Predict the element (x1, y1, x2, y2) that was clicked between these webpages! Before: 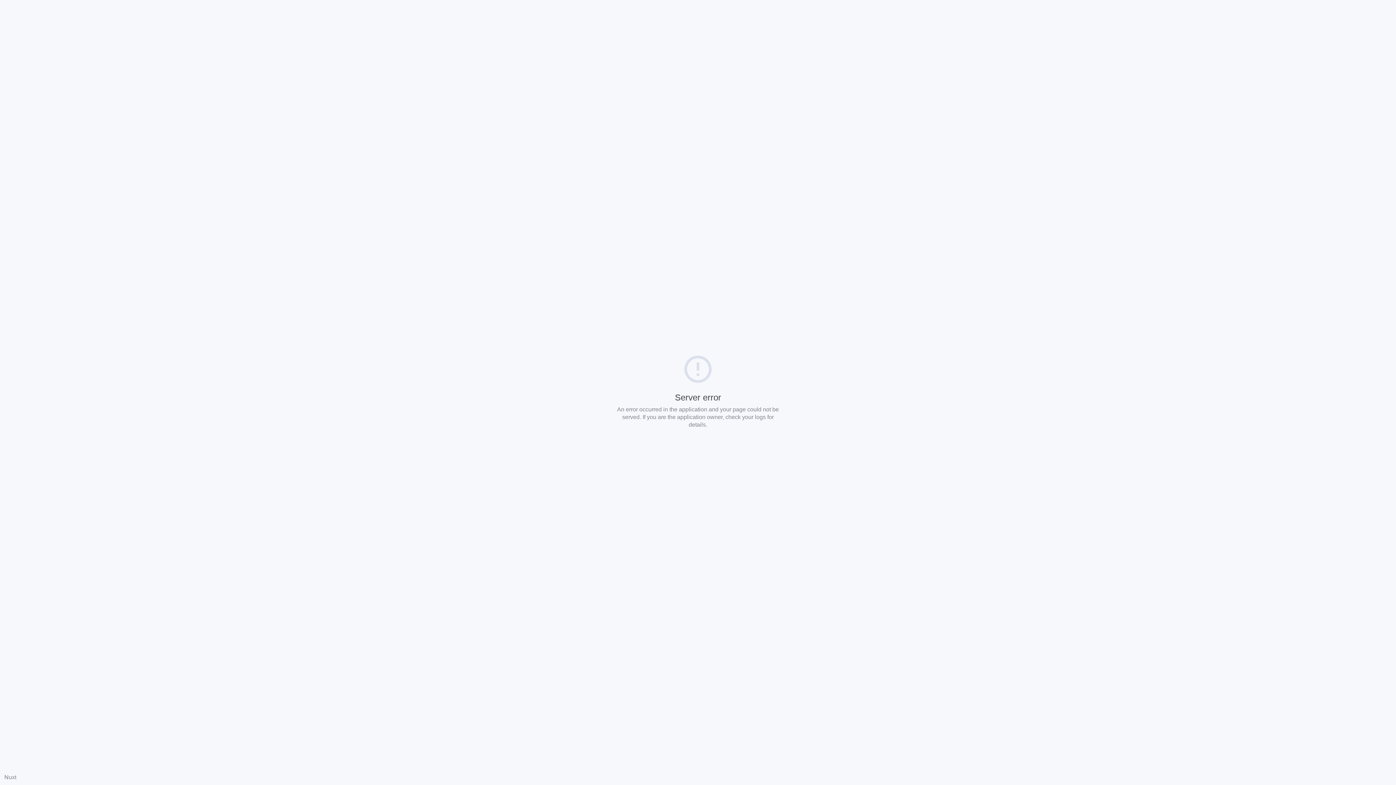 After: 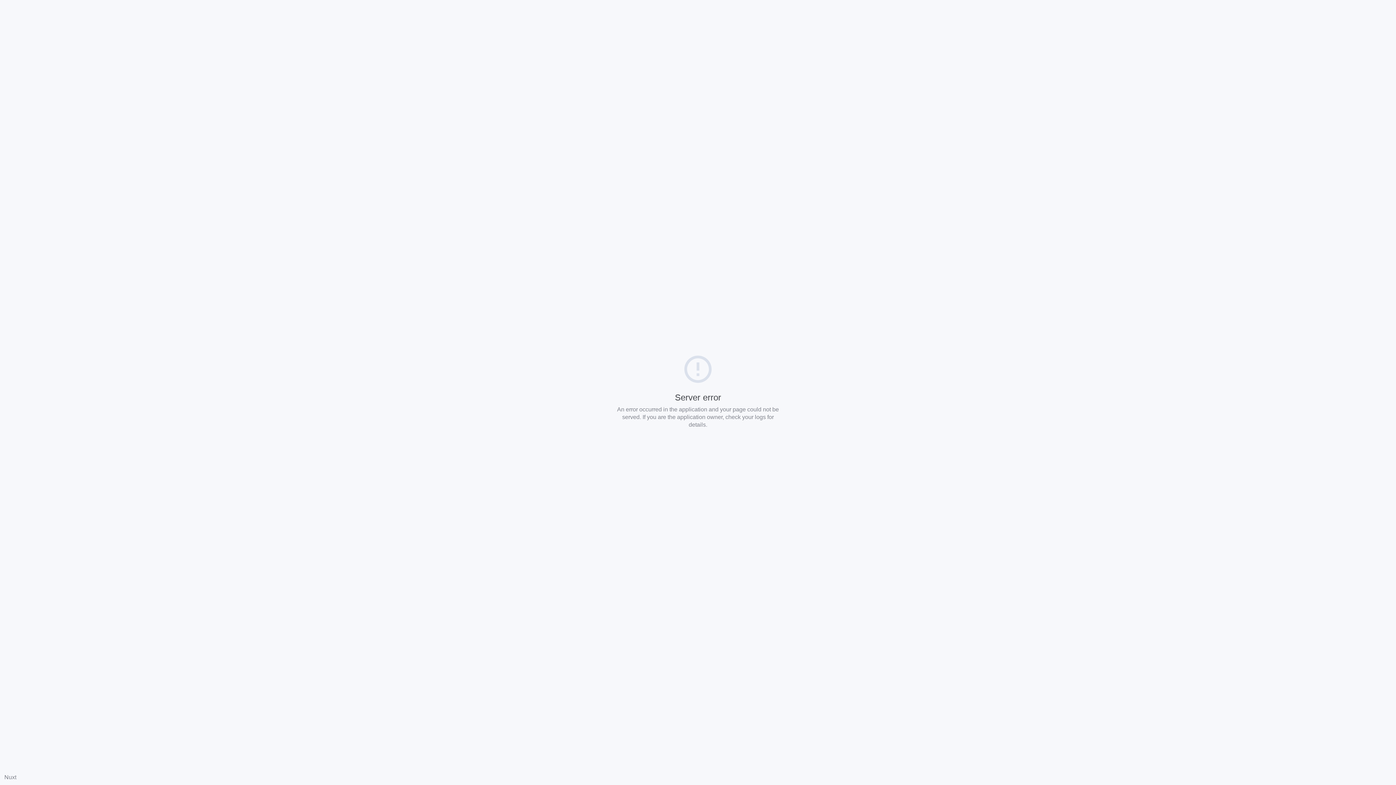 Action: bbox: (4, 774, 16, 780) label: Nuxt